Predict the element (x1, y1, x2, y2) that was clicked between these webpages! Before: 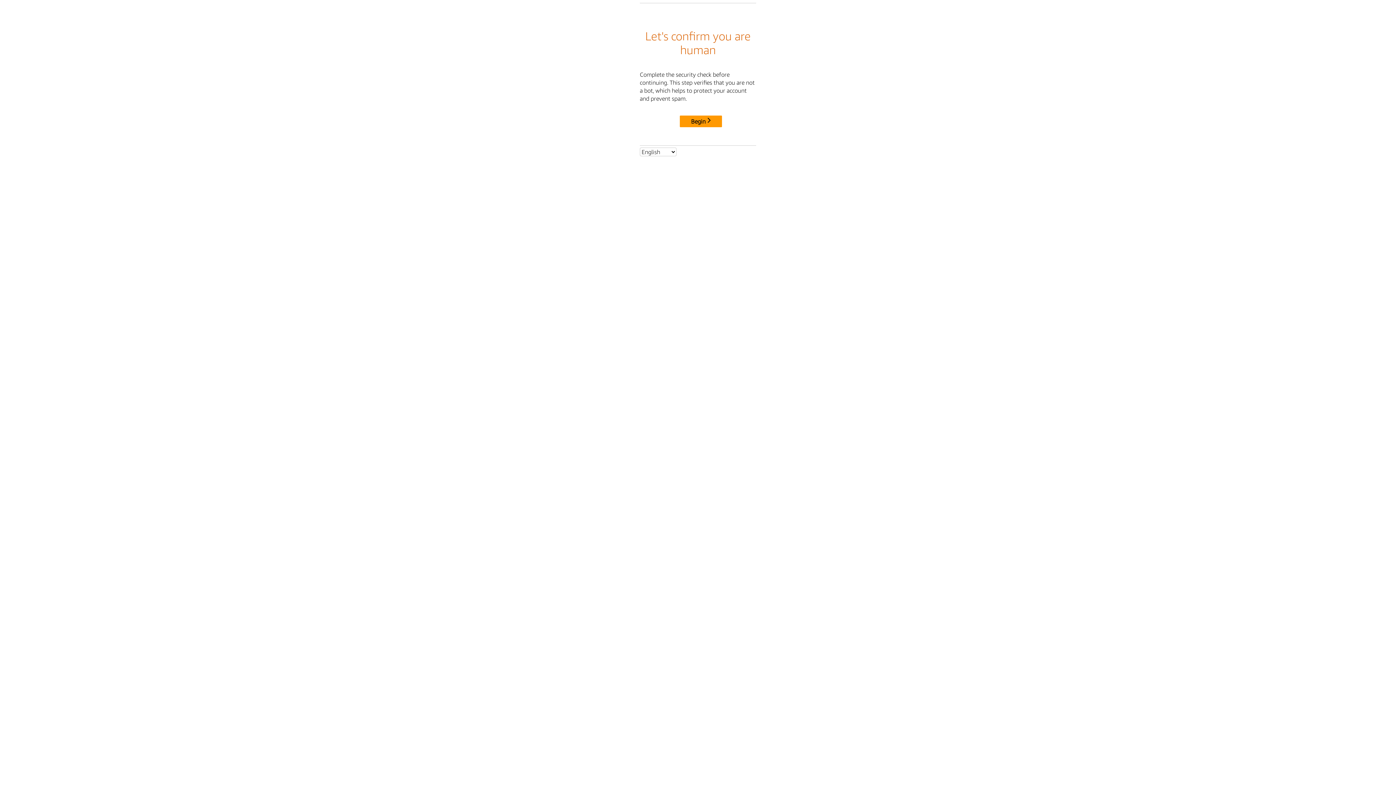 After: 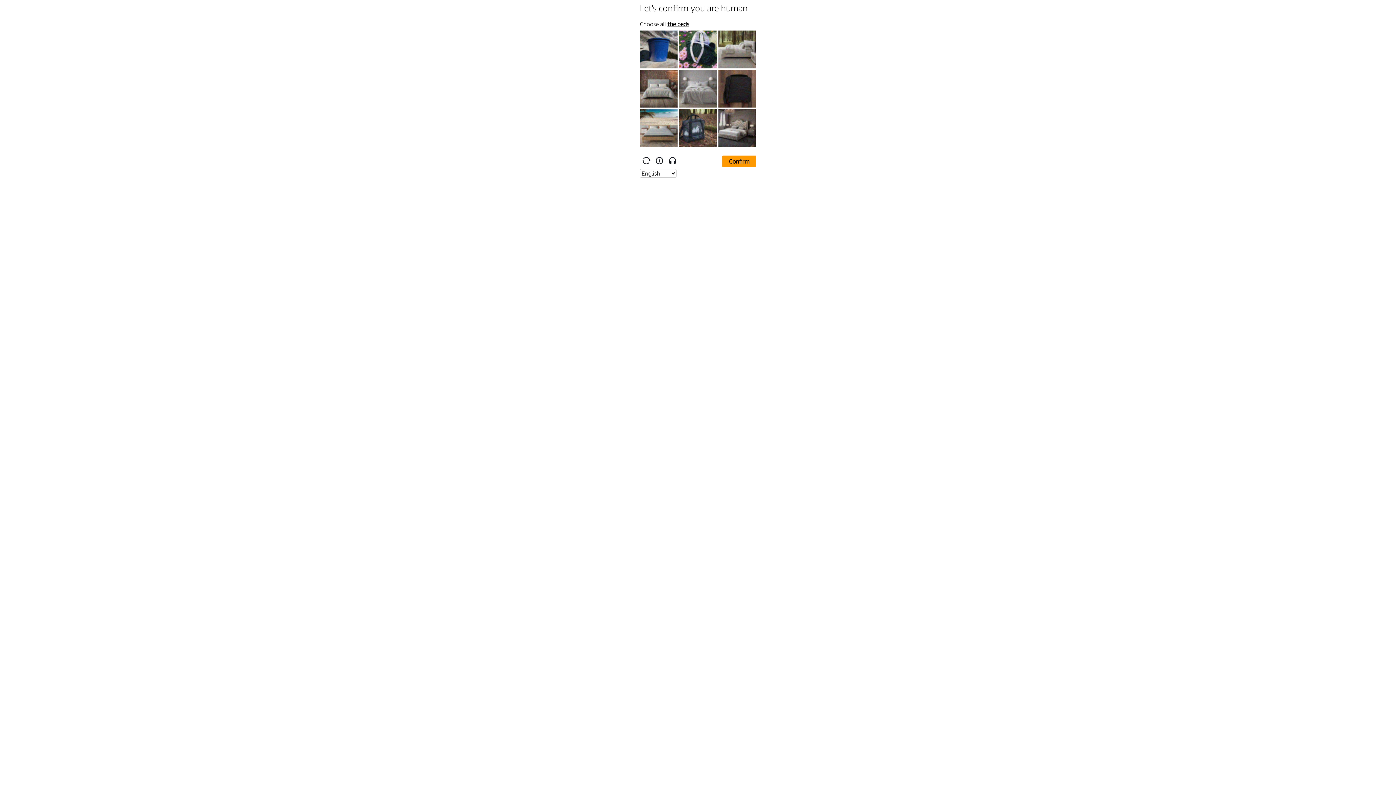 Action: label: Begin bbox: (680, 115, 722, 127)